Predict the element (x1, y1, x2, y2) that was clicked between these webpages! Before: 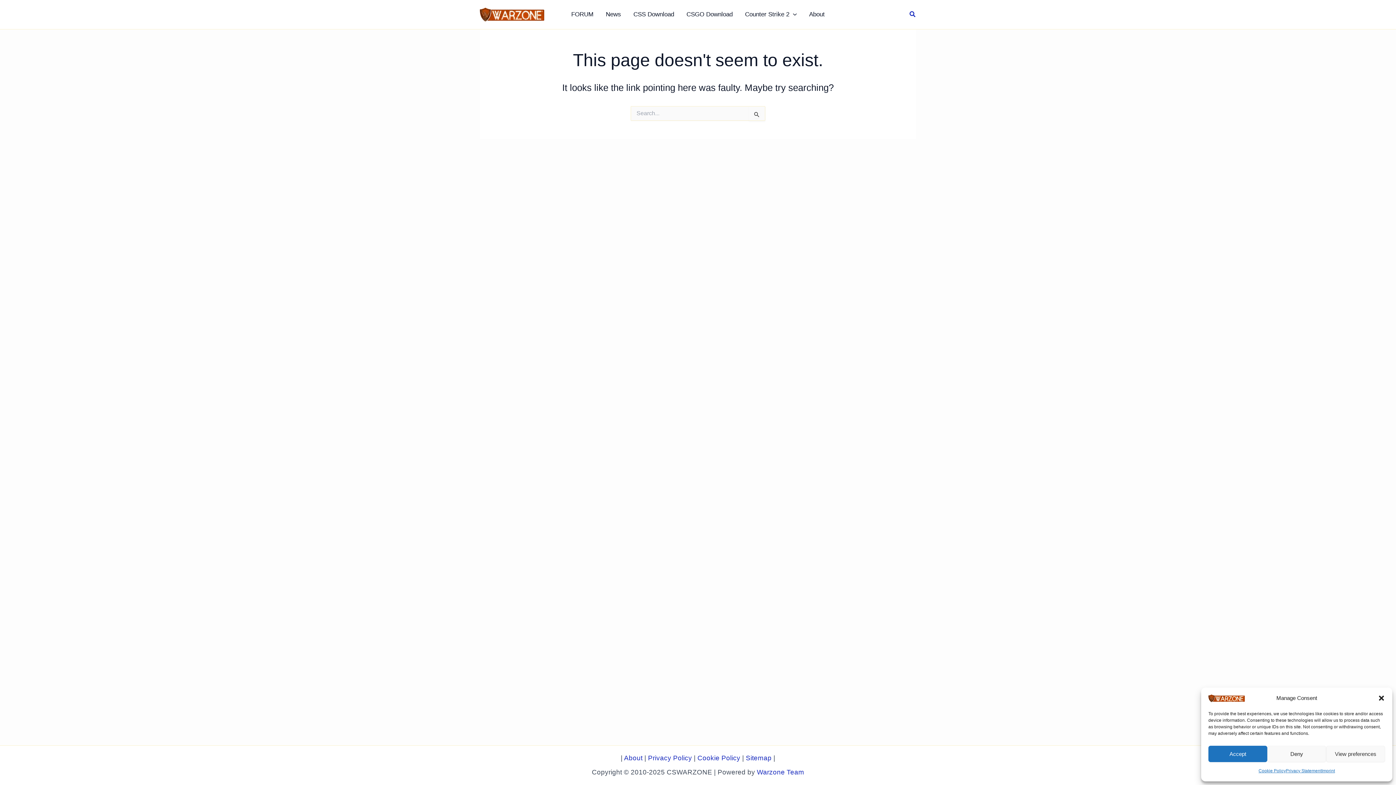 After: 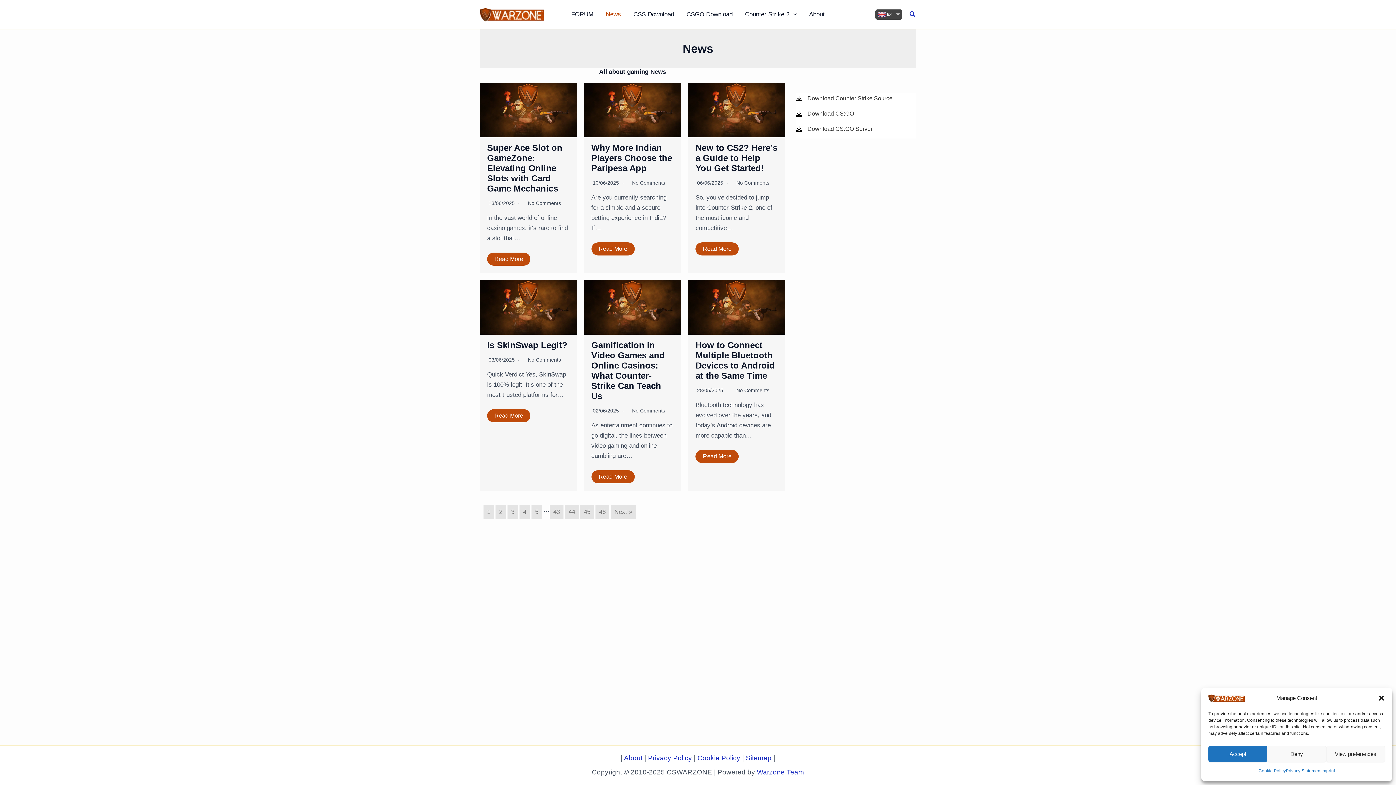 Action: label: News bbox: (599, 0, 627, 29)